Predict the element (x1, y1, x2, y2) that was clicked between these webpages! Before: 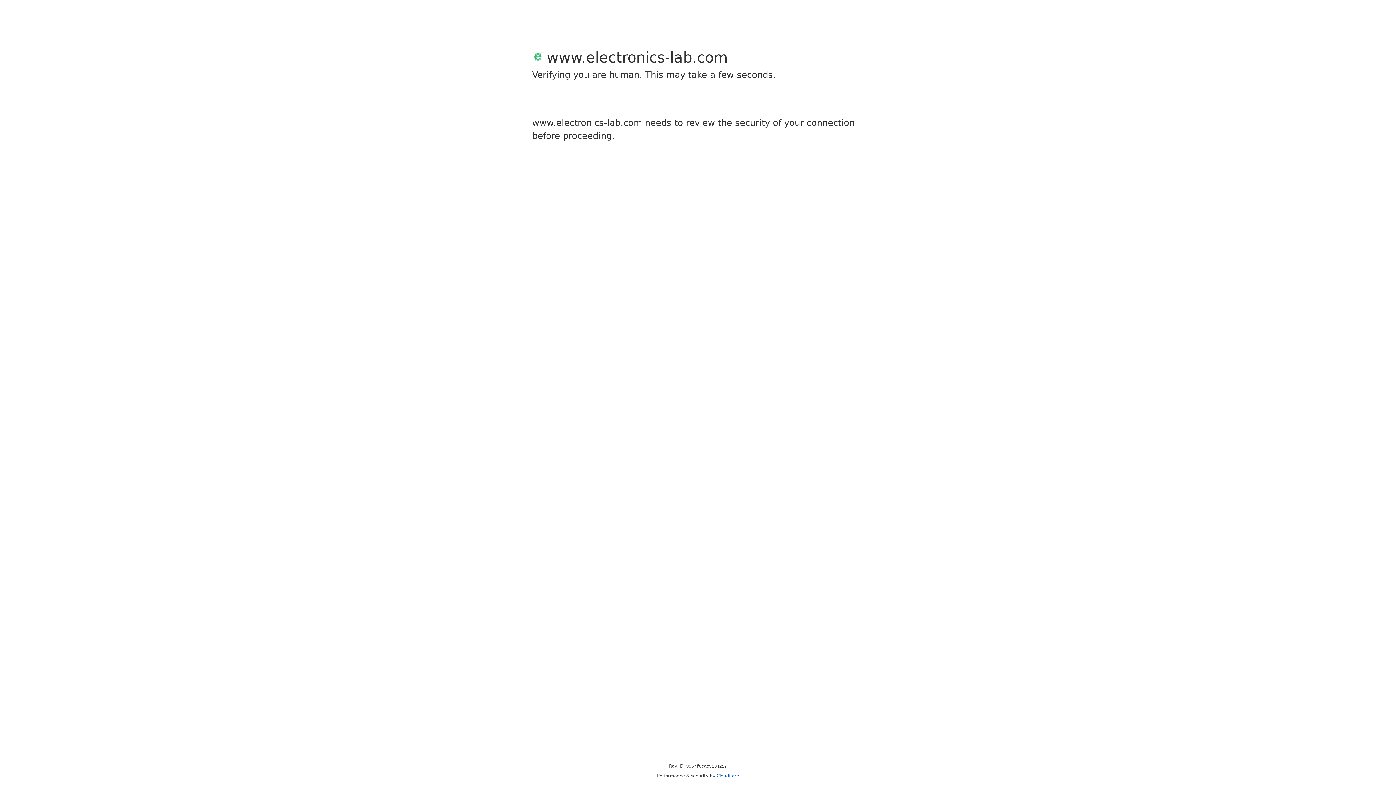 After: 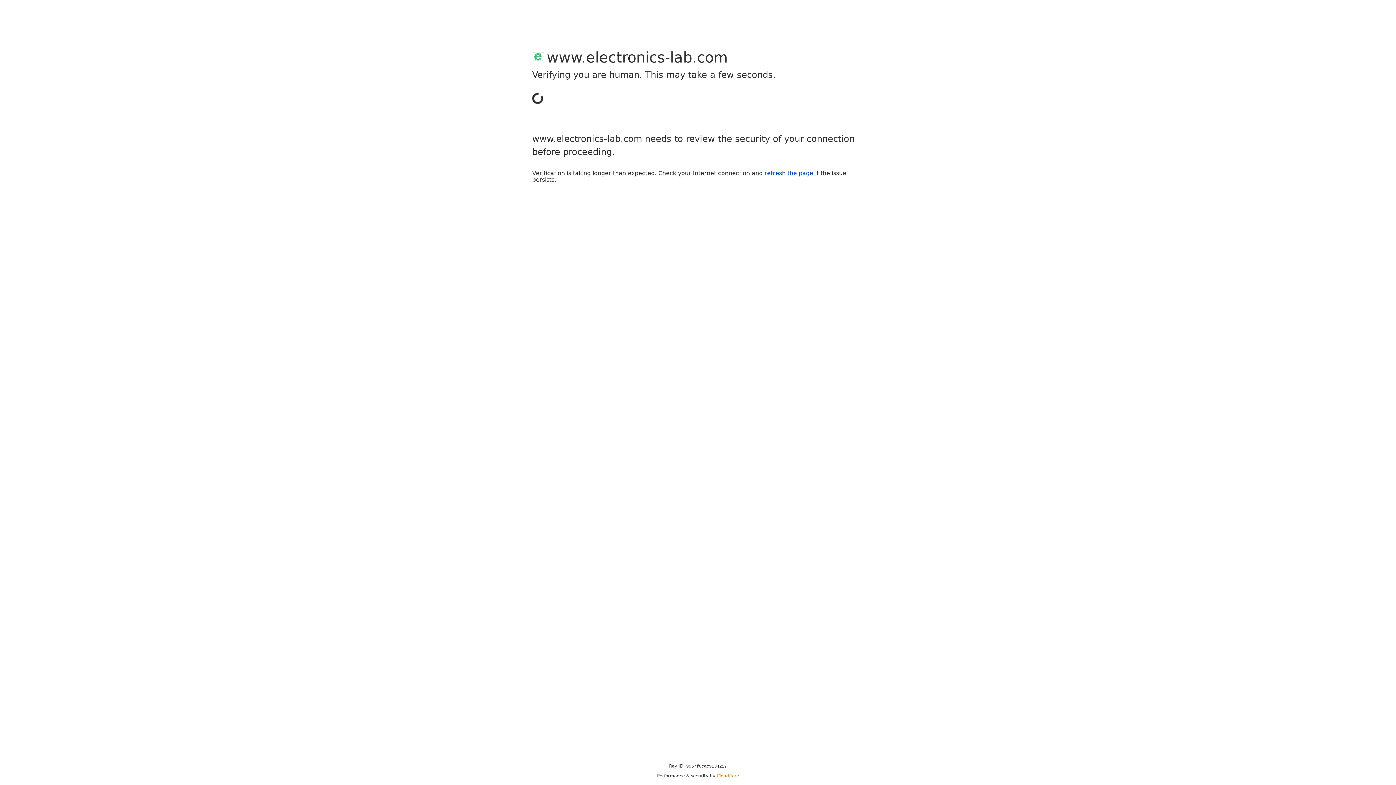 Action: bbox: (716, 773, 739, 778) label: Cloudflare